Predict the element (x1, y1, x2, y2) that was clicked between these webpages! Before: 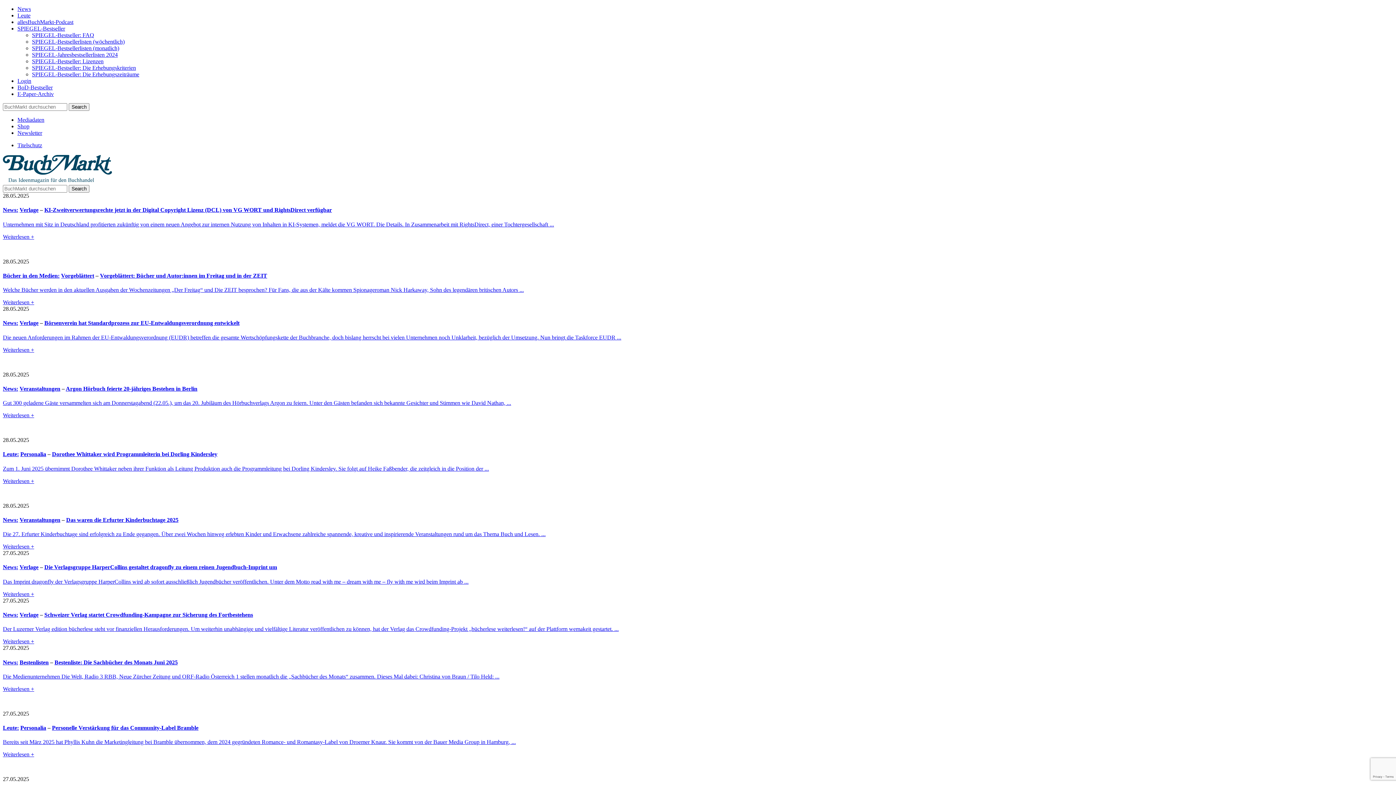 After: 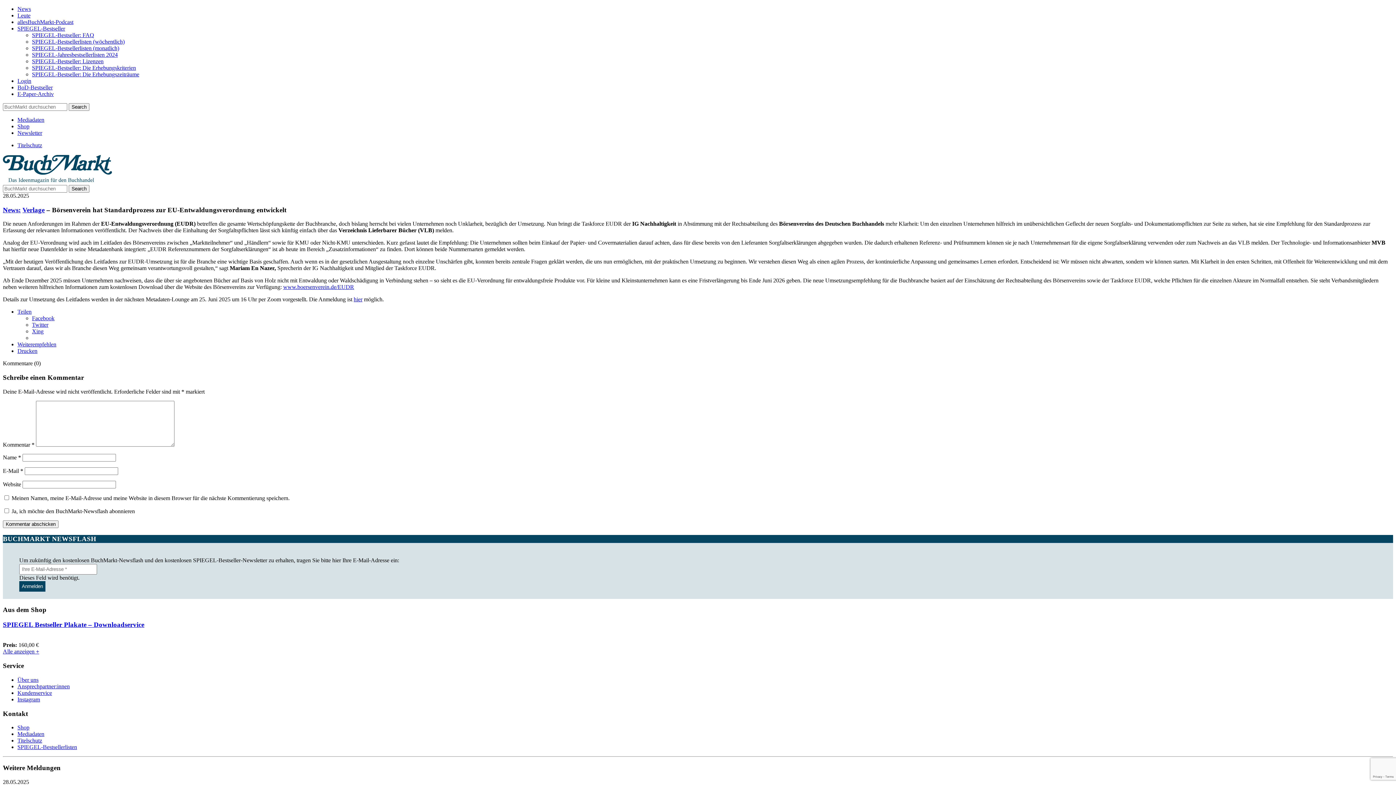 Action: label: Weiterlesen + bbox: (2, 346, 34, 352)